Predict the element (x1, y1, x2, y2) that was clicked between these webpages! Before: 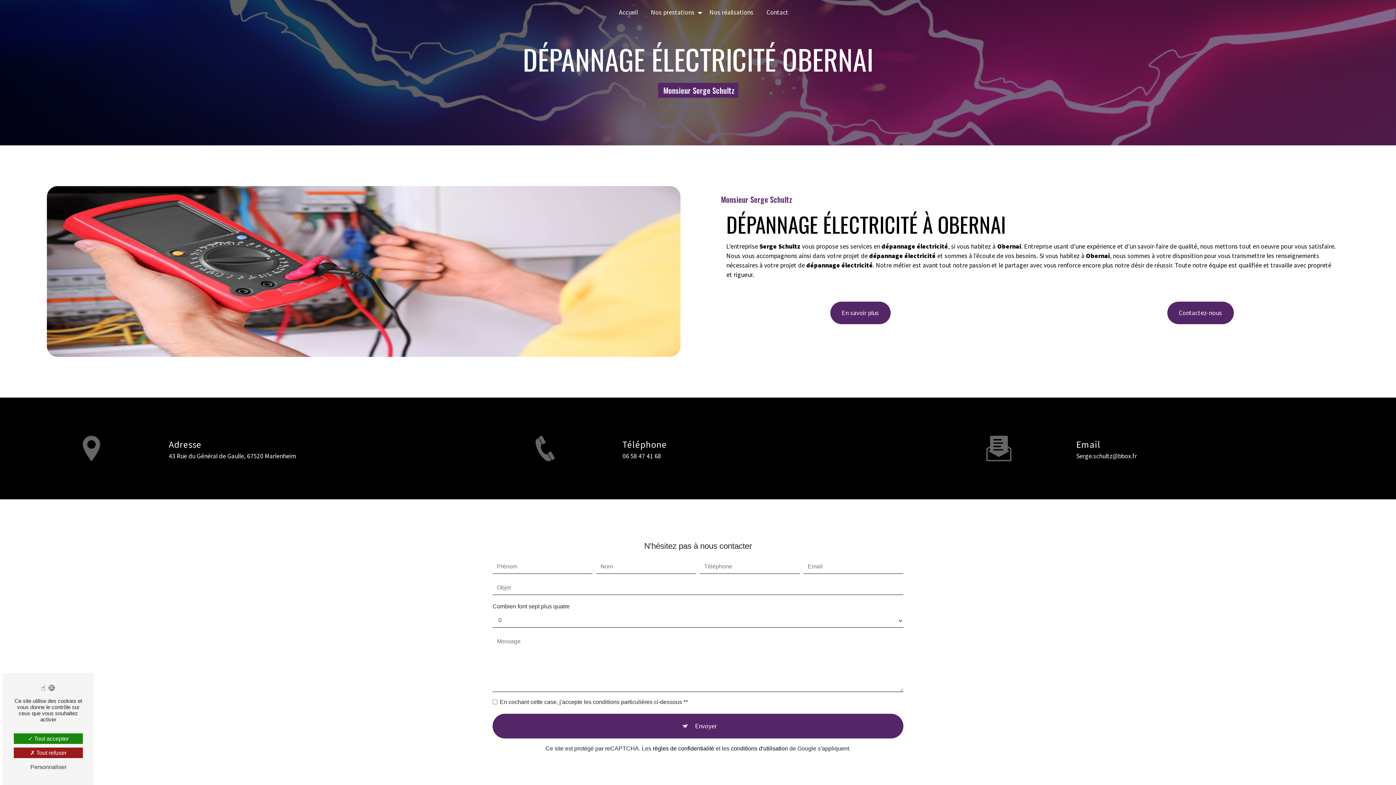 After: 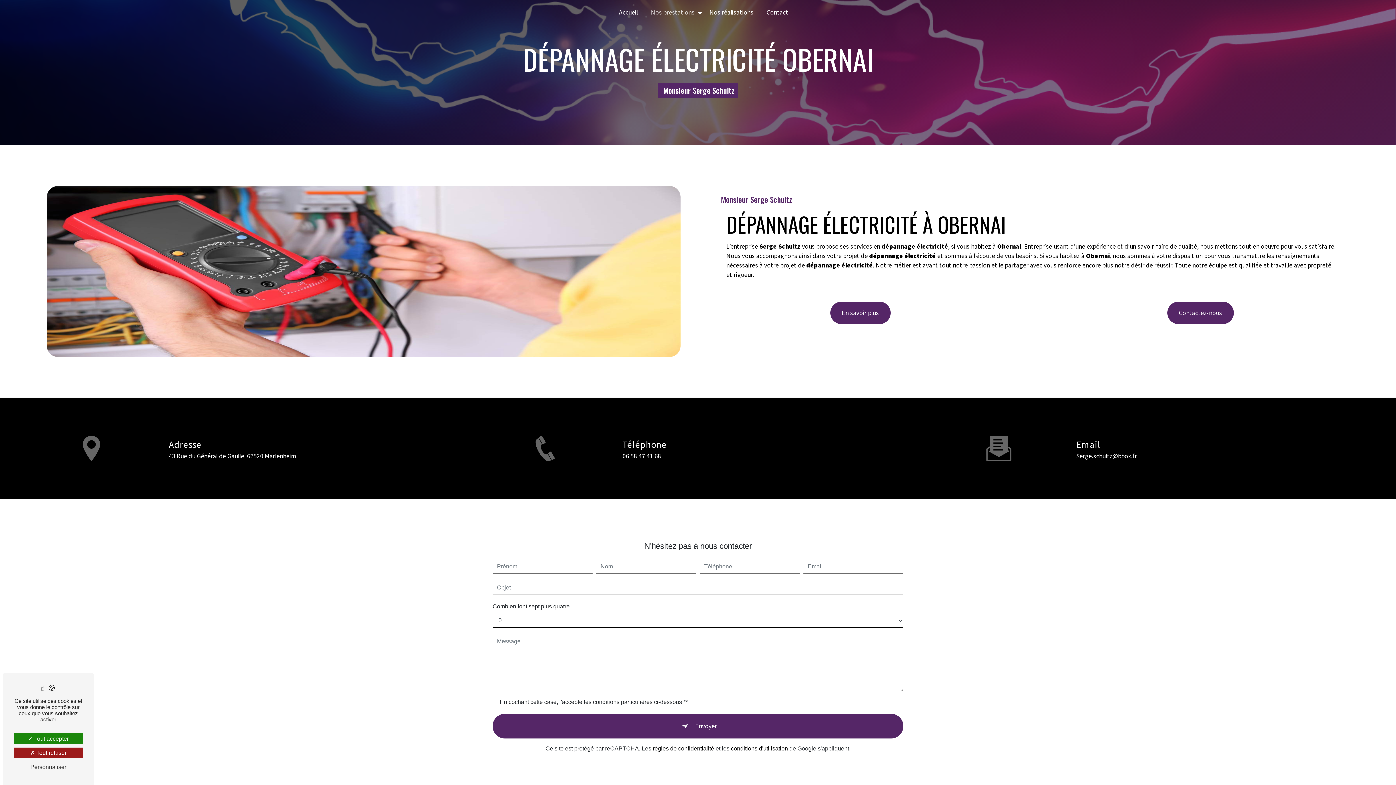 Action: label: Nos prestations bbox: (648, 4, 697, 20)